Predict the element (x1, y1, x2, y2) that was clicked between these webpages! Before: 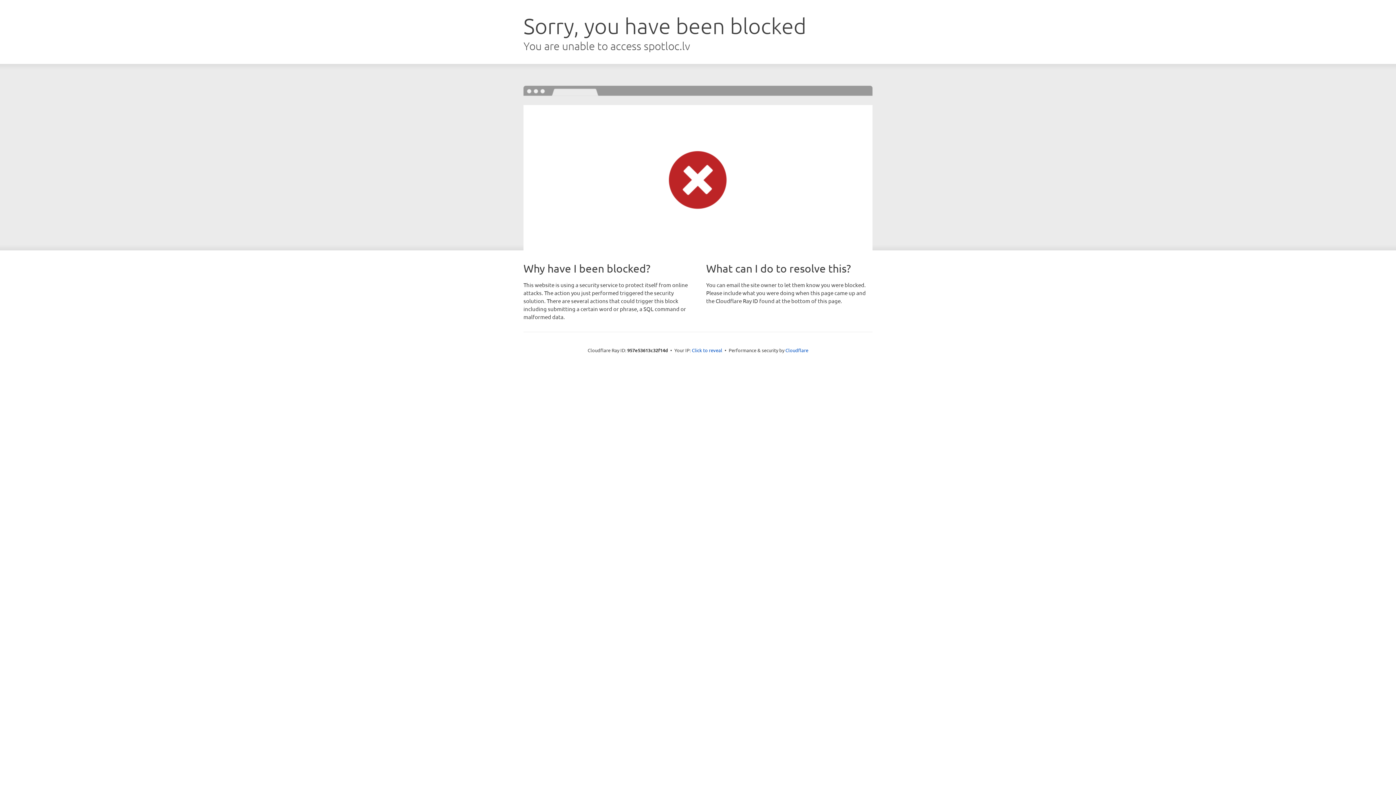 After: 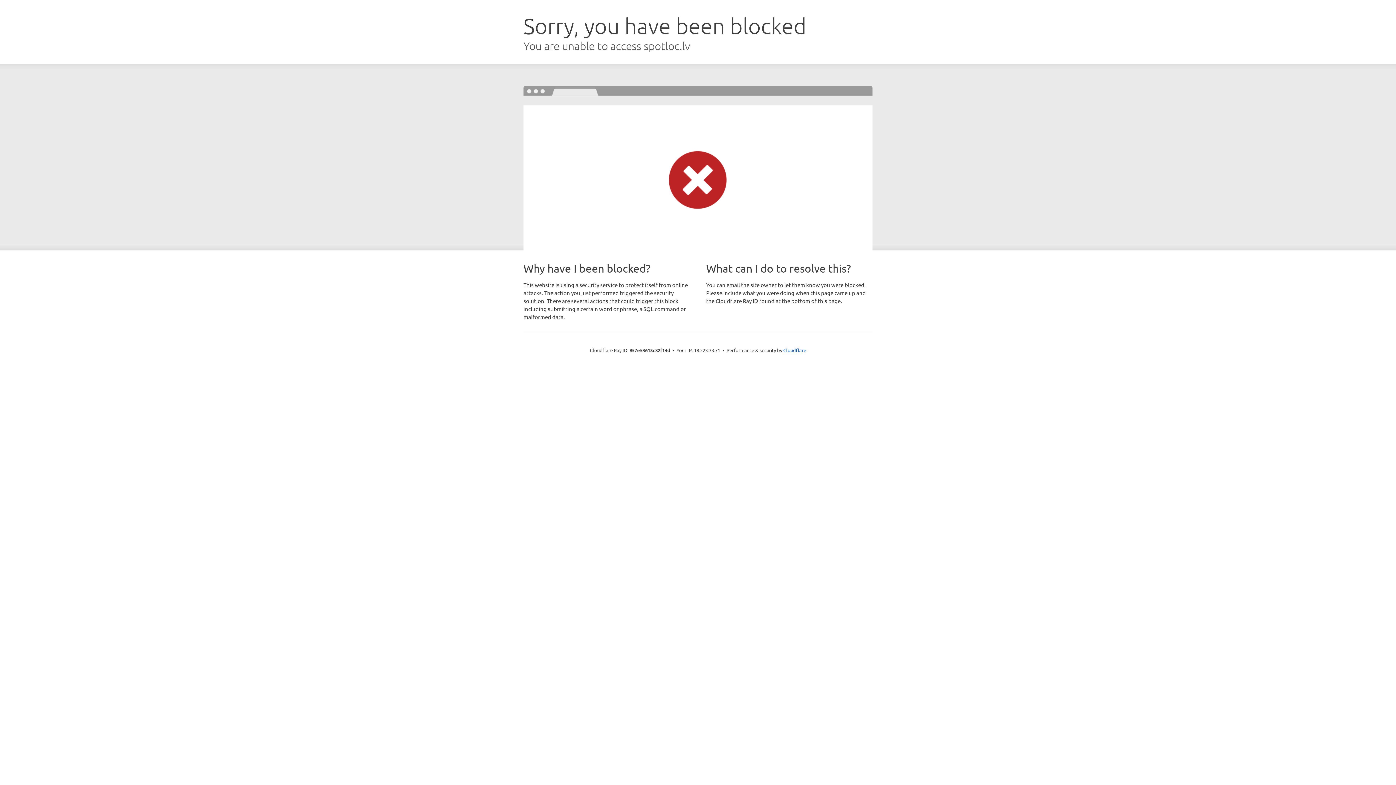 Action: bbox: (692, 346, 722, 353) label: Click to reveal